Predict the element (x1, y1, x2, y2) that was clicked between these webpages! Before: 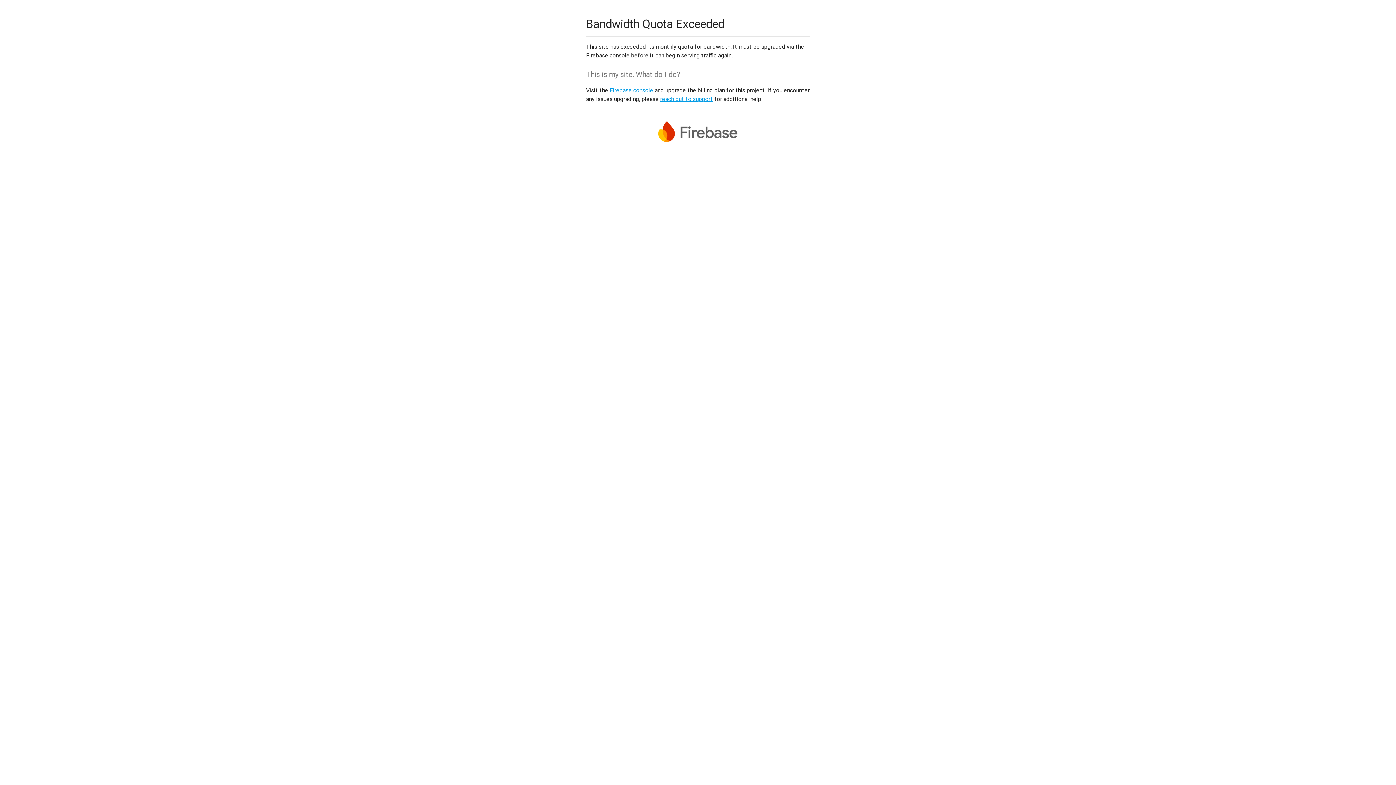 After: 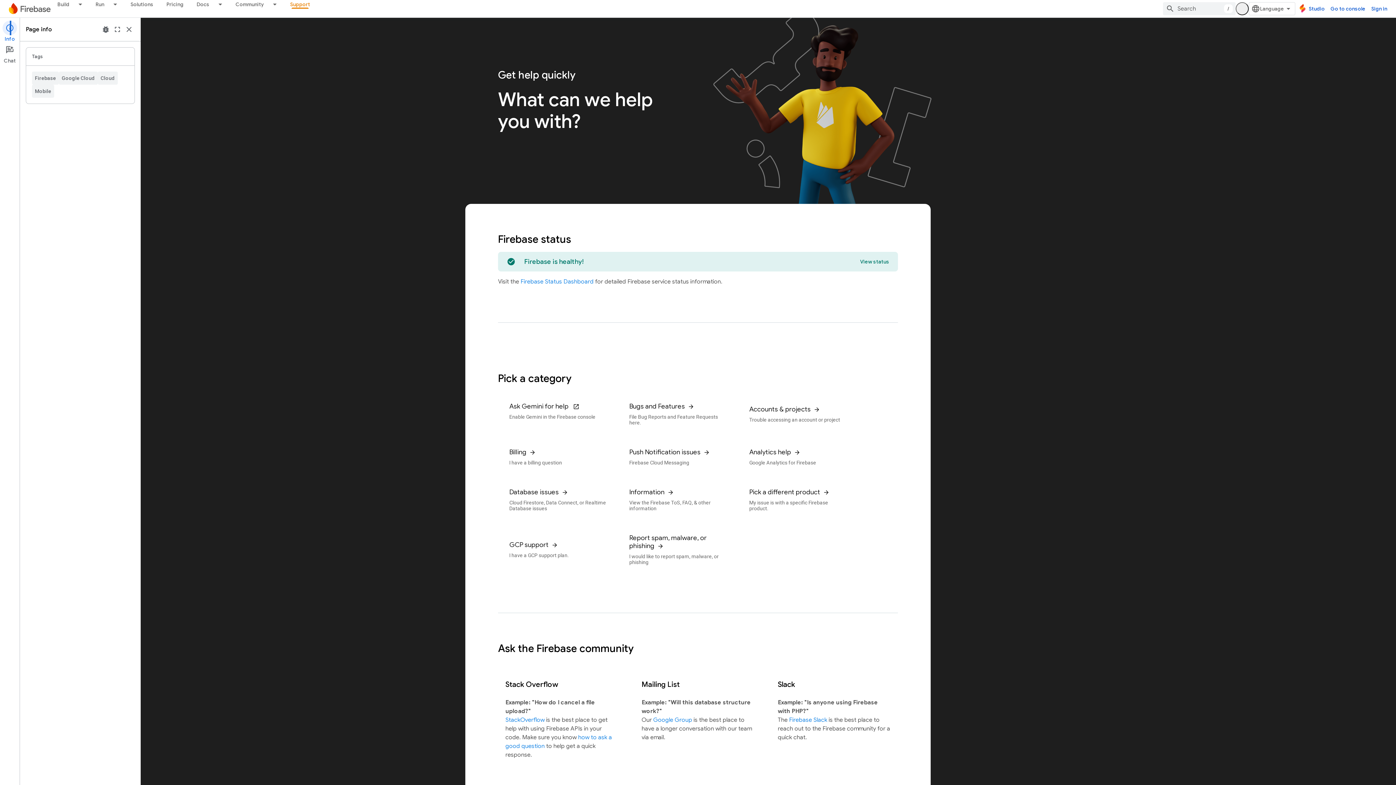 Action: bbox: (660, 95, 713, 102) label: reach out to support